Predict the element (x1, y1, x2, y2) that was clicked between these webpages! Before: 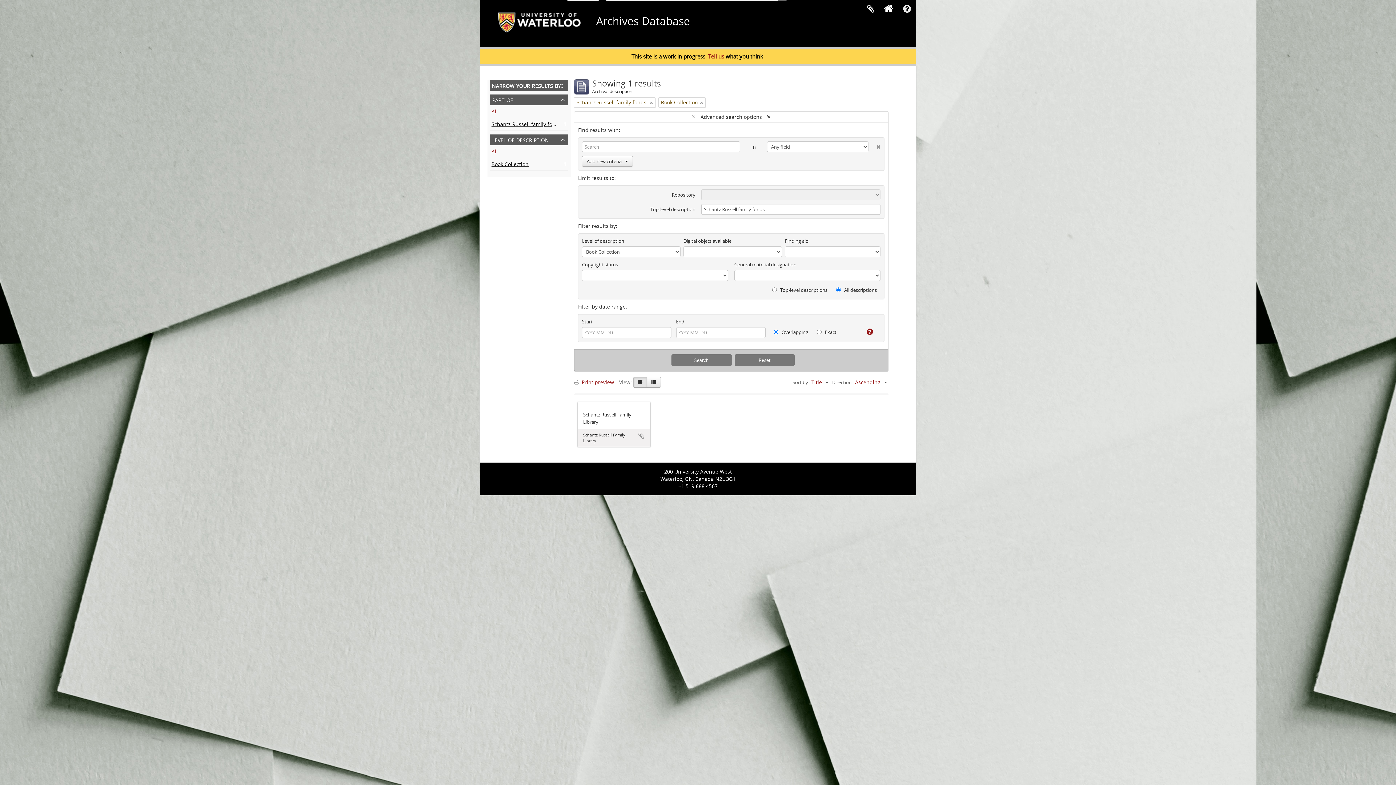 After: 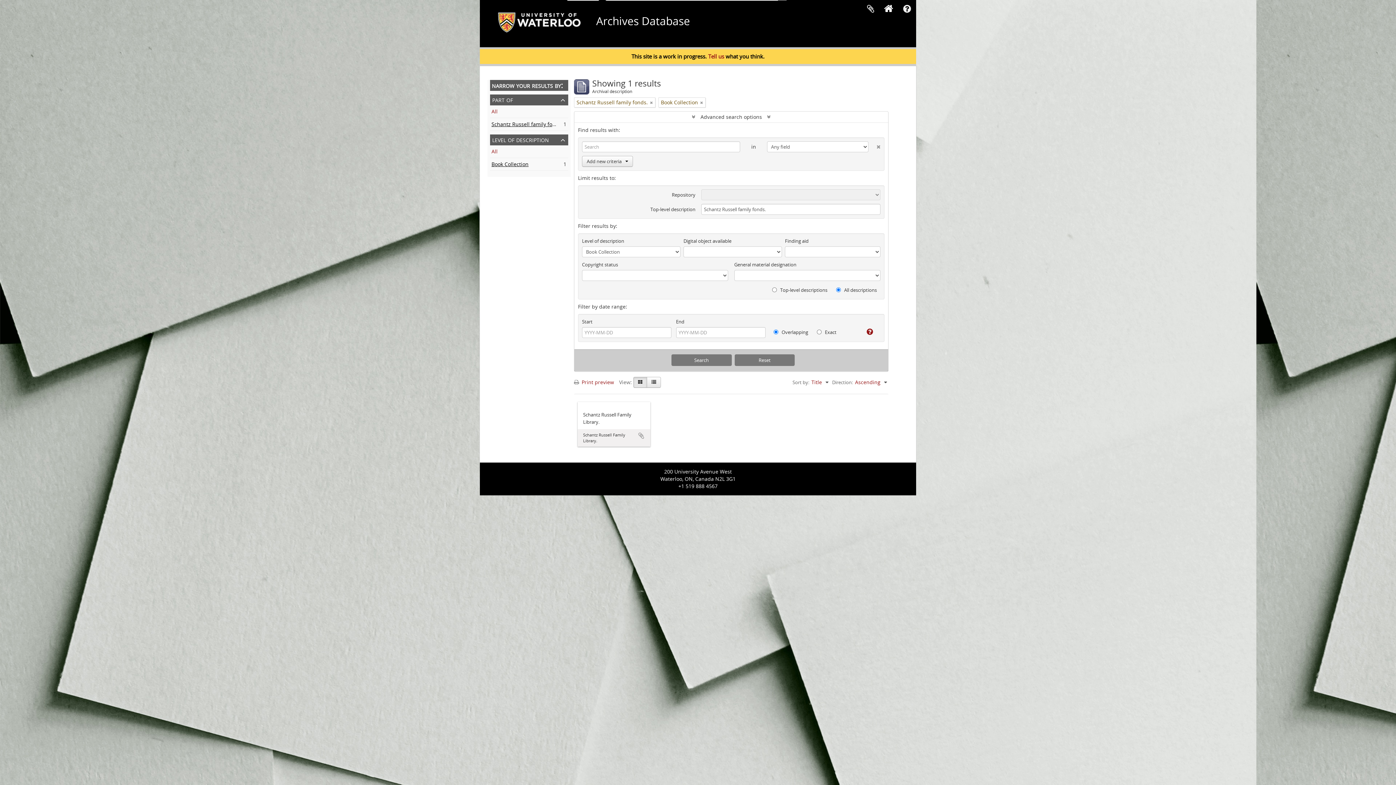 Action: label: Card view bbox: (633, 377, 647, 388)